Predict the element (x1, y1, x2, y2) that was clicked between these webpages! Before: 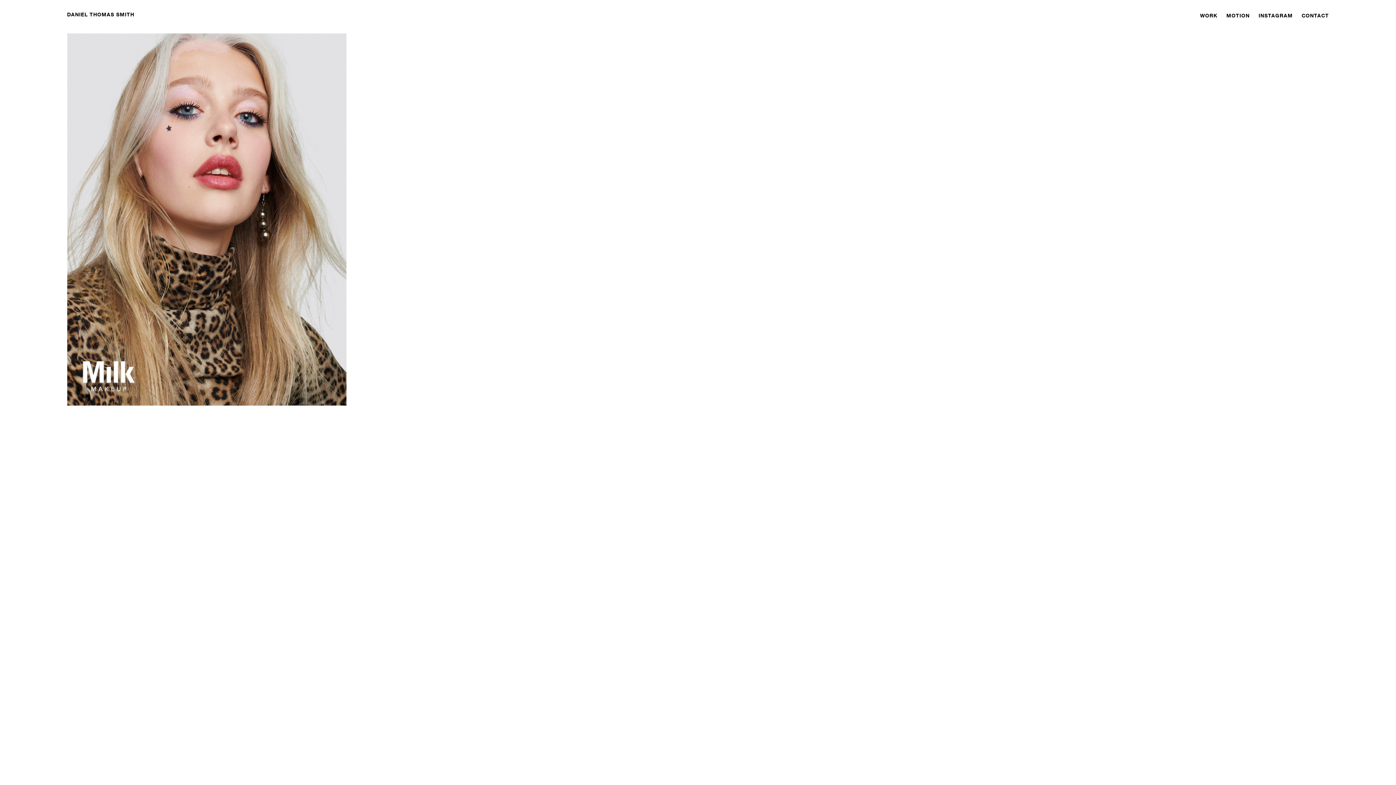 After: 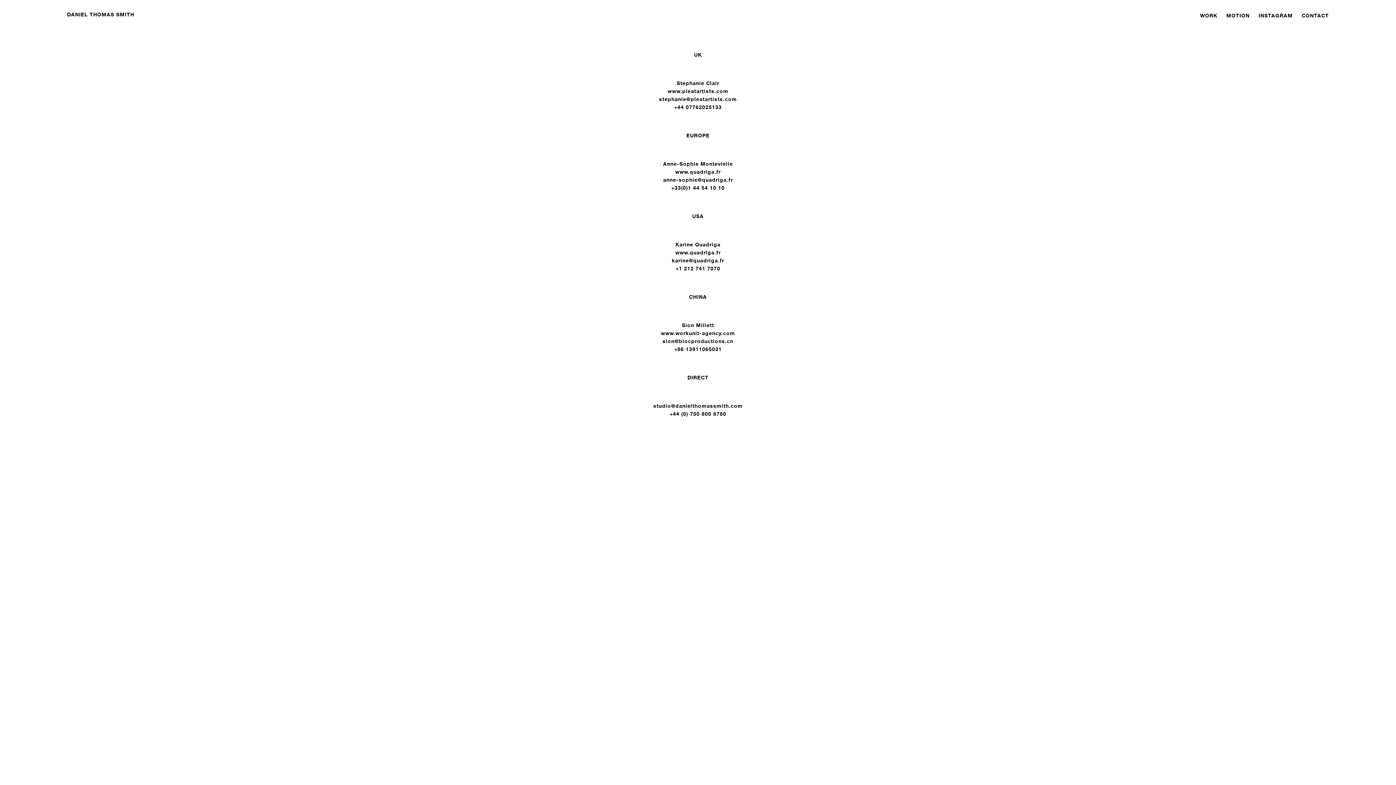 Action: bbox: (1297, 8, 1333, 22) label: CONTACT